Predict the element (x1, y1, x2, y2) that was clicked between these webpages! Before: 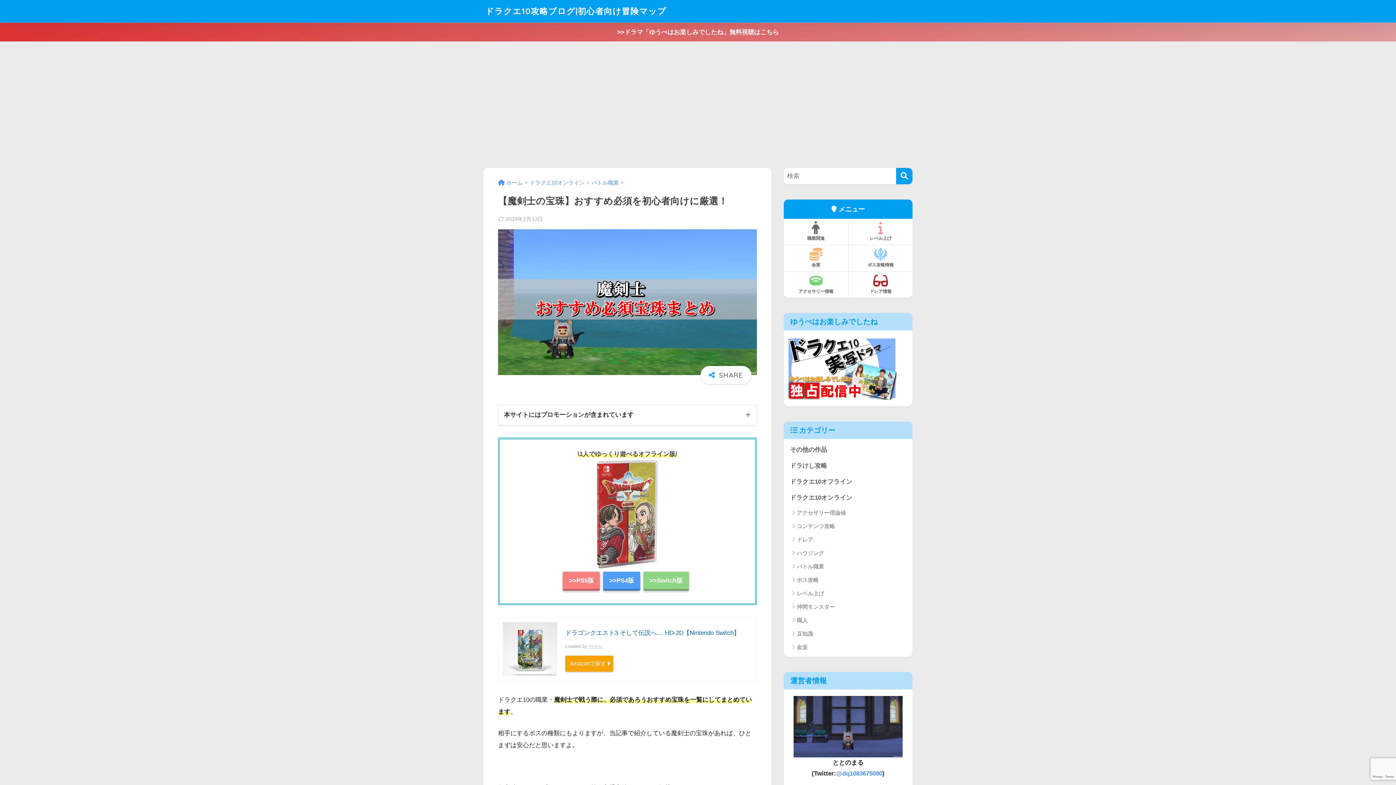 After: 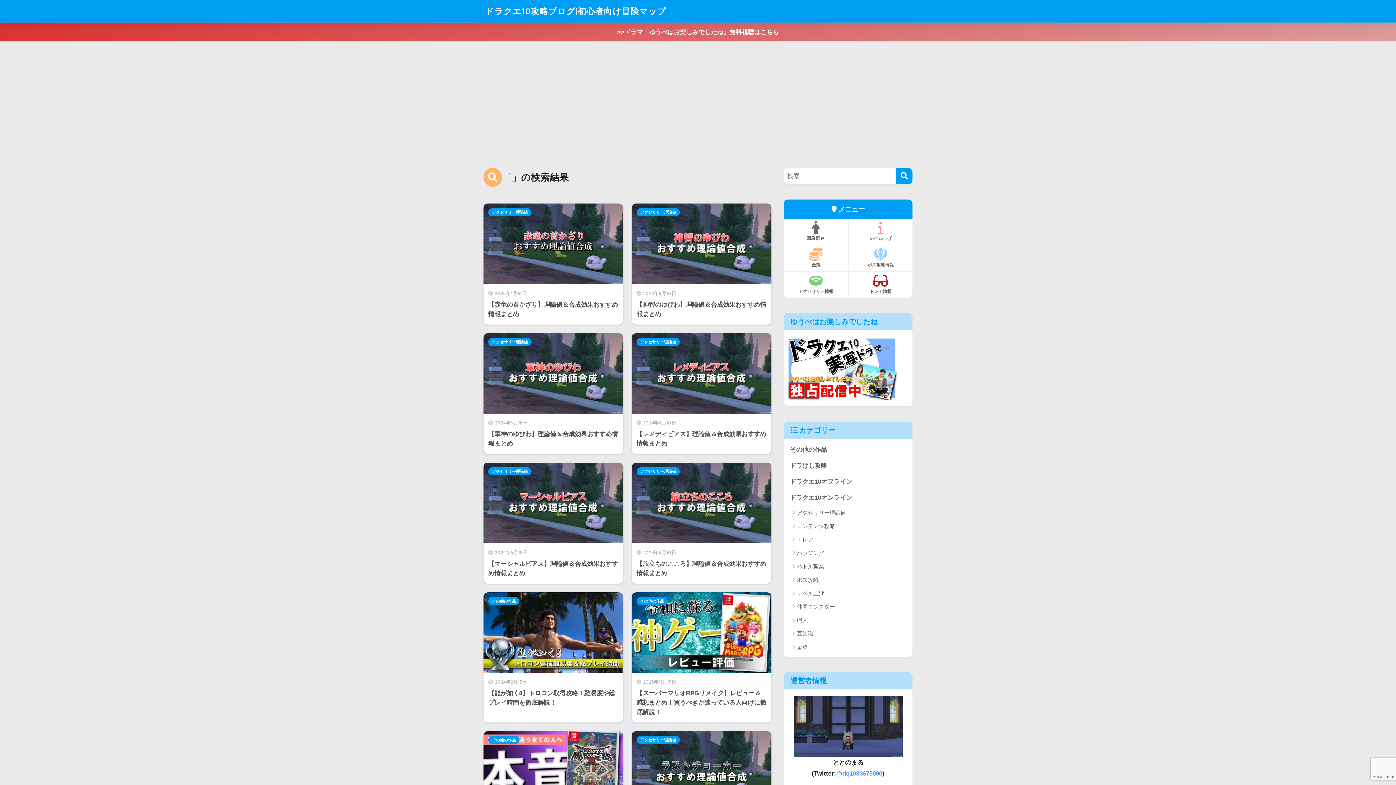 Action: label: 検索 bbox: (896, 168, 912, 184)